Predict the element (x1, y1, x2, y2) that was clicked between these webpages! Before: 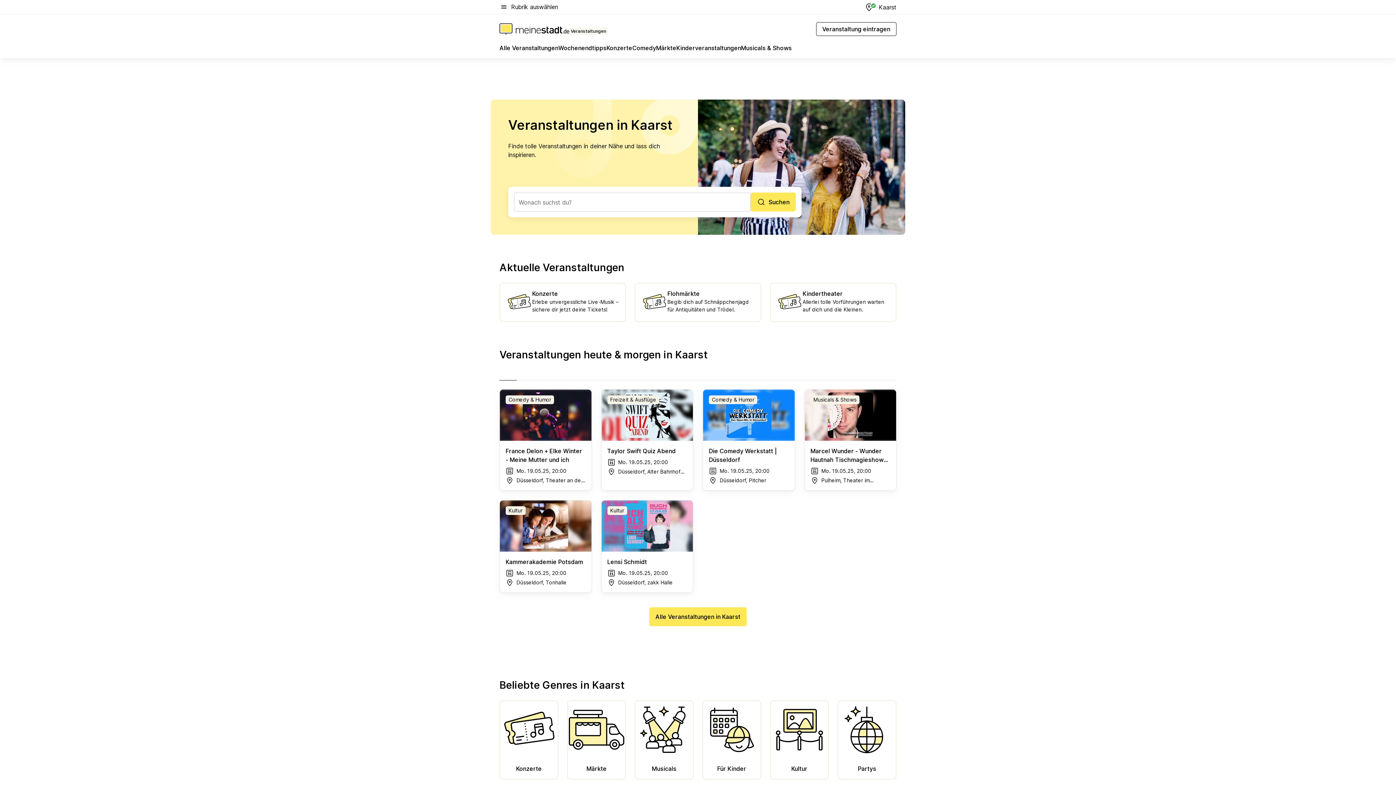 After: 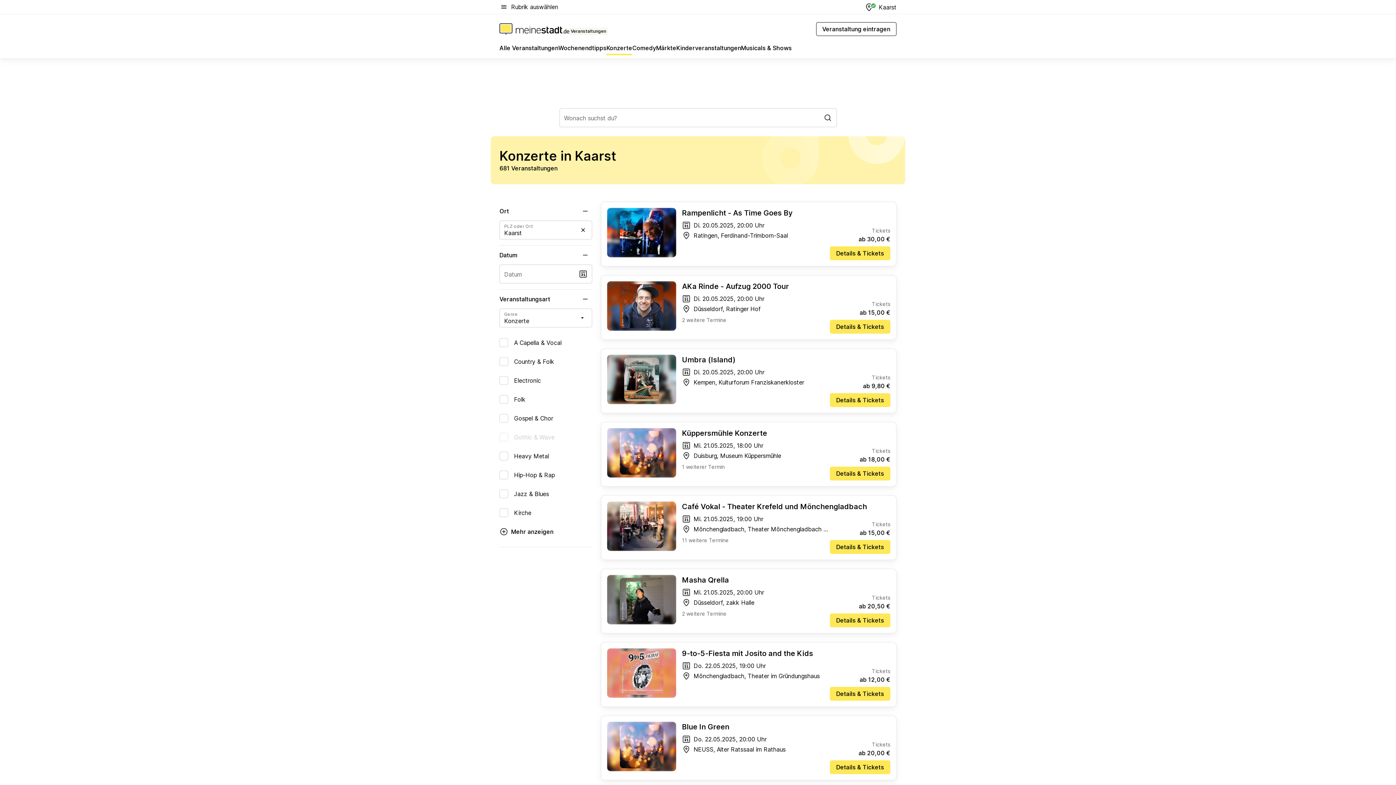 Action: label: Konzerte
Erlebe unvergessliche Live-Musik – sichere dir jetzt deine Tickets! bbox: (532, 289, 619, 315)